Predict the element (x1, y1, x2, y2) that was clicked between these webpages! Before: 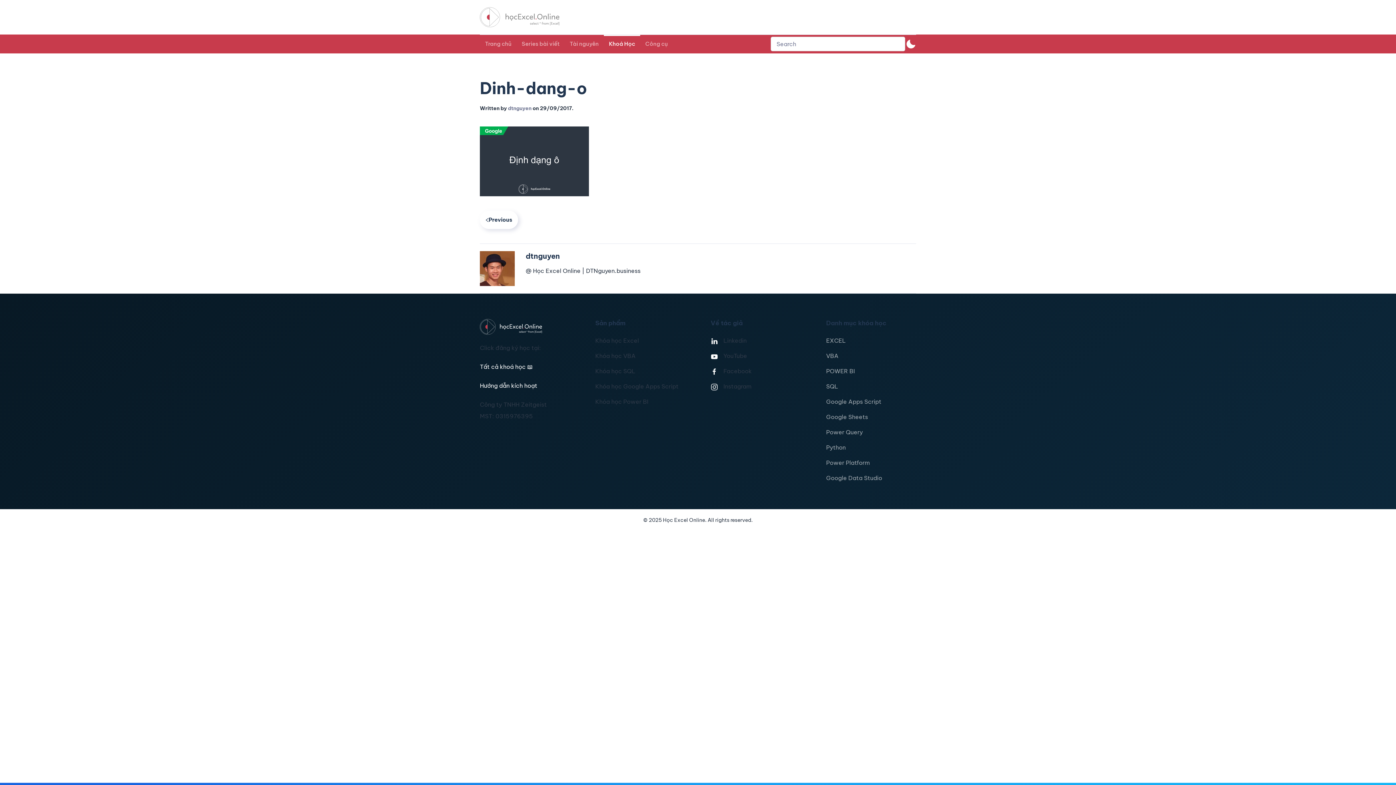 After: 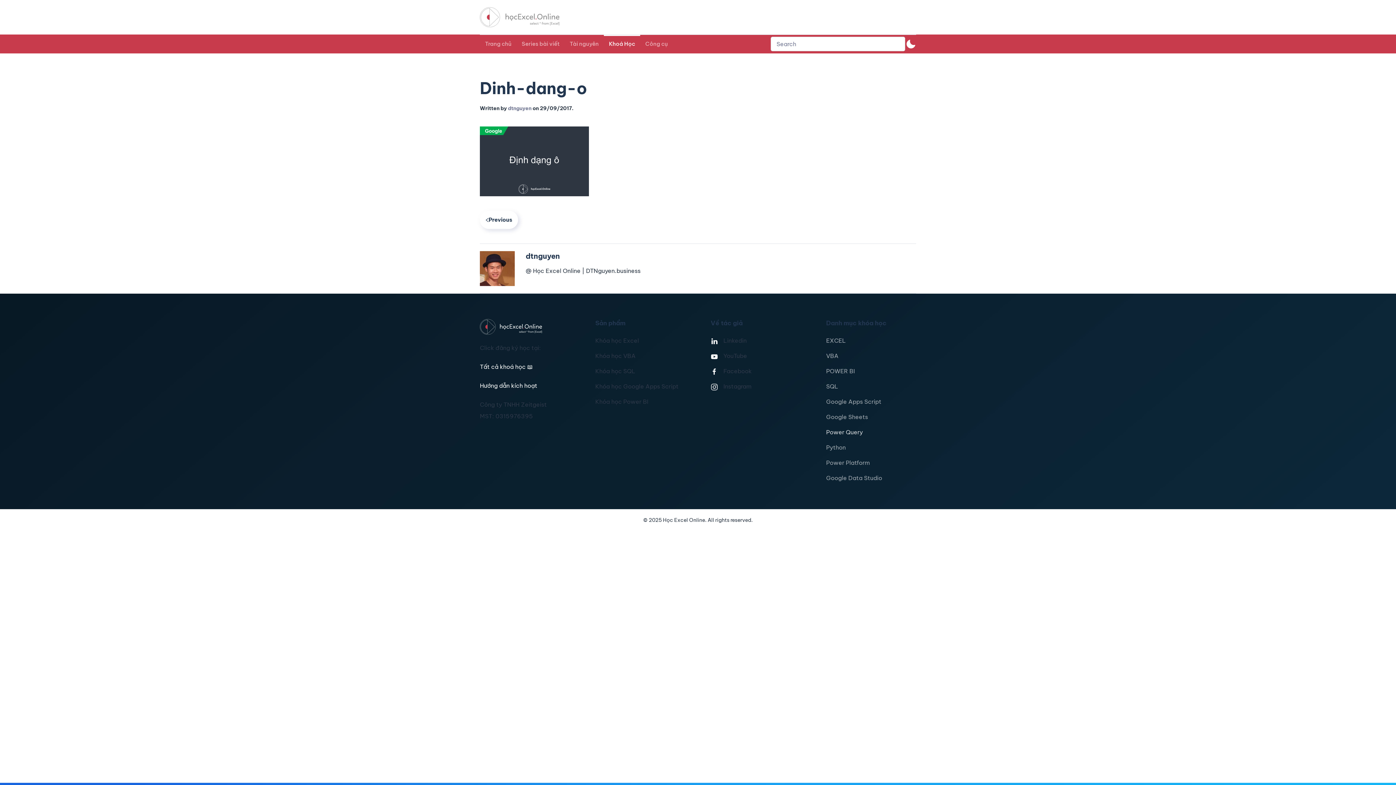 Action: label: Power Query bbox: (826, 428, 863, 436)